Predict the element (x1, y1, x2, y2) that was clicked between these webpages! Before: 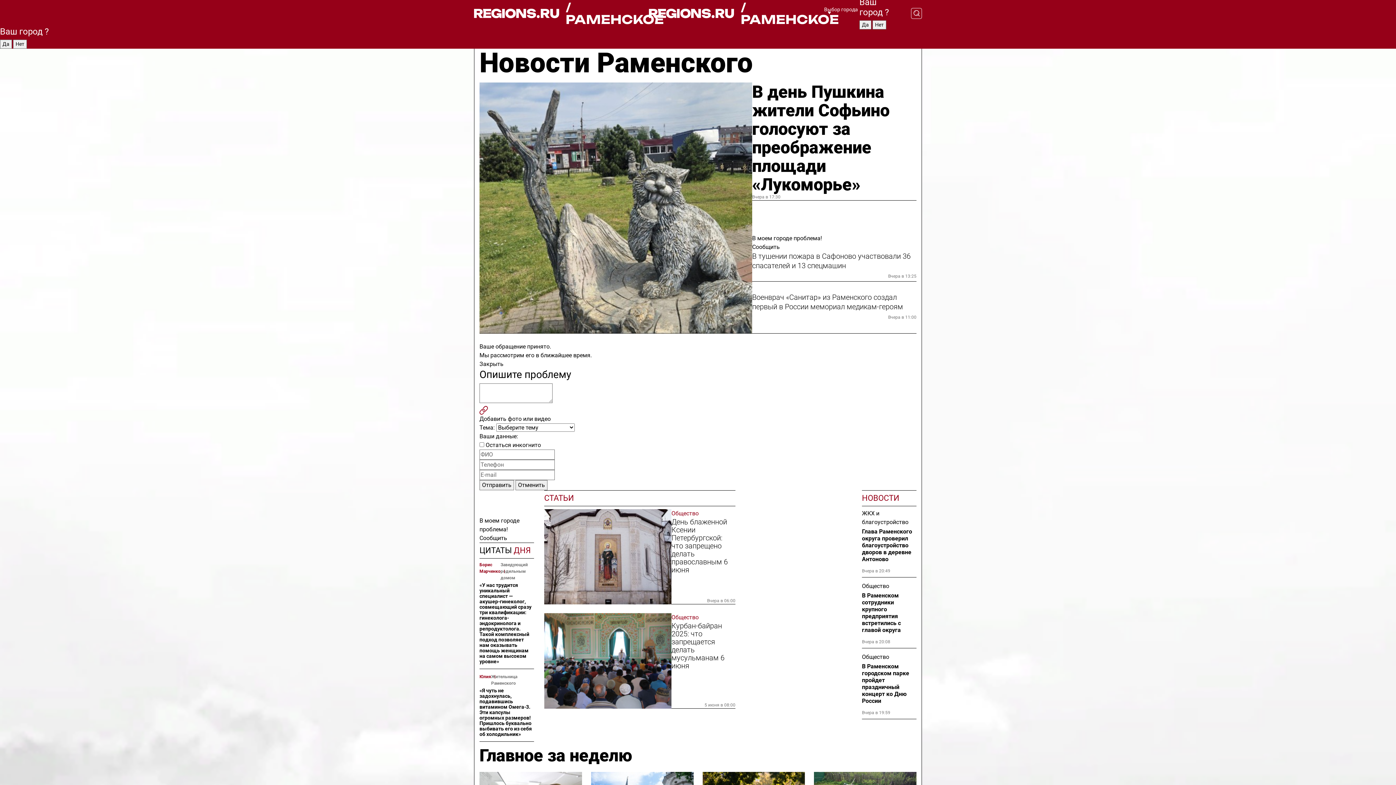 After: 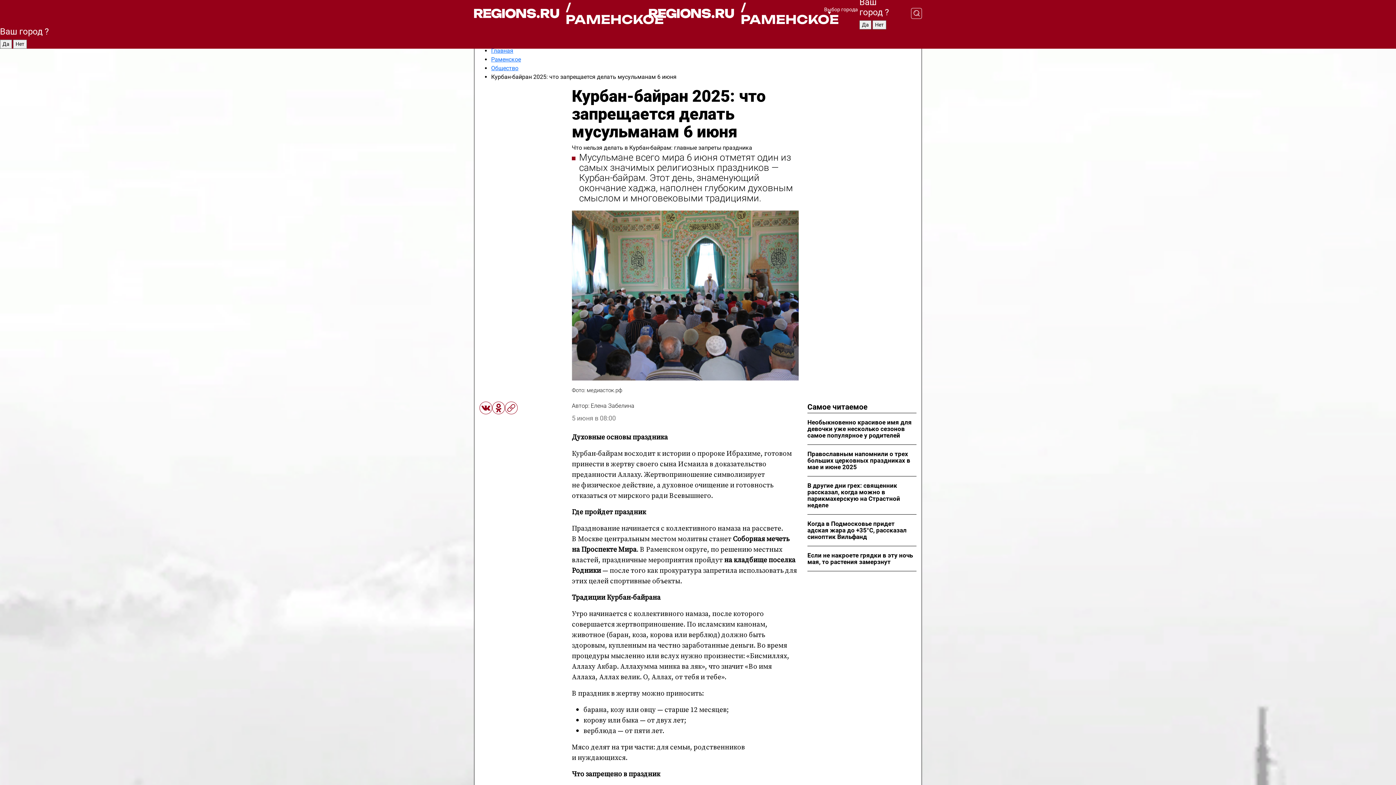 Action: bbox: (544, 613, 671, 709)